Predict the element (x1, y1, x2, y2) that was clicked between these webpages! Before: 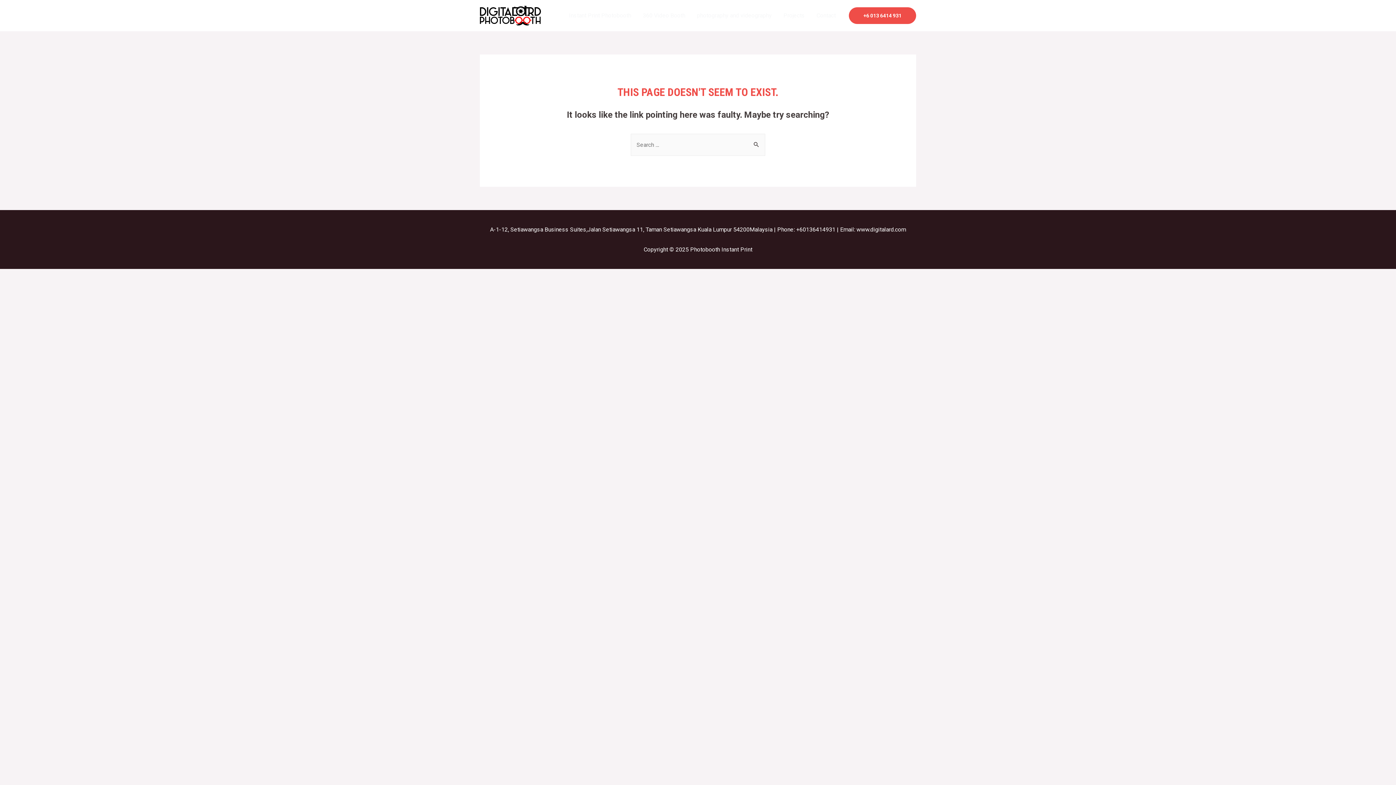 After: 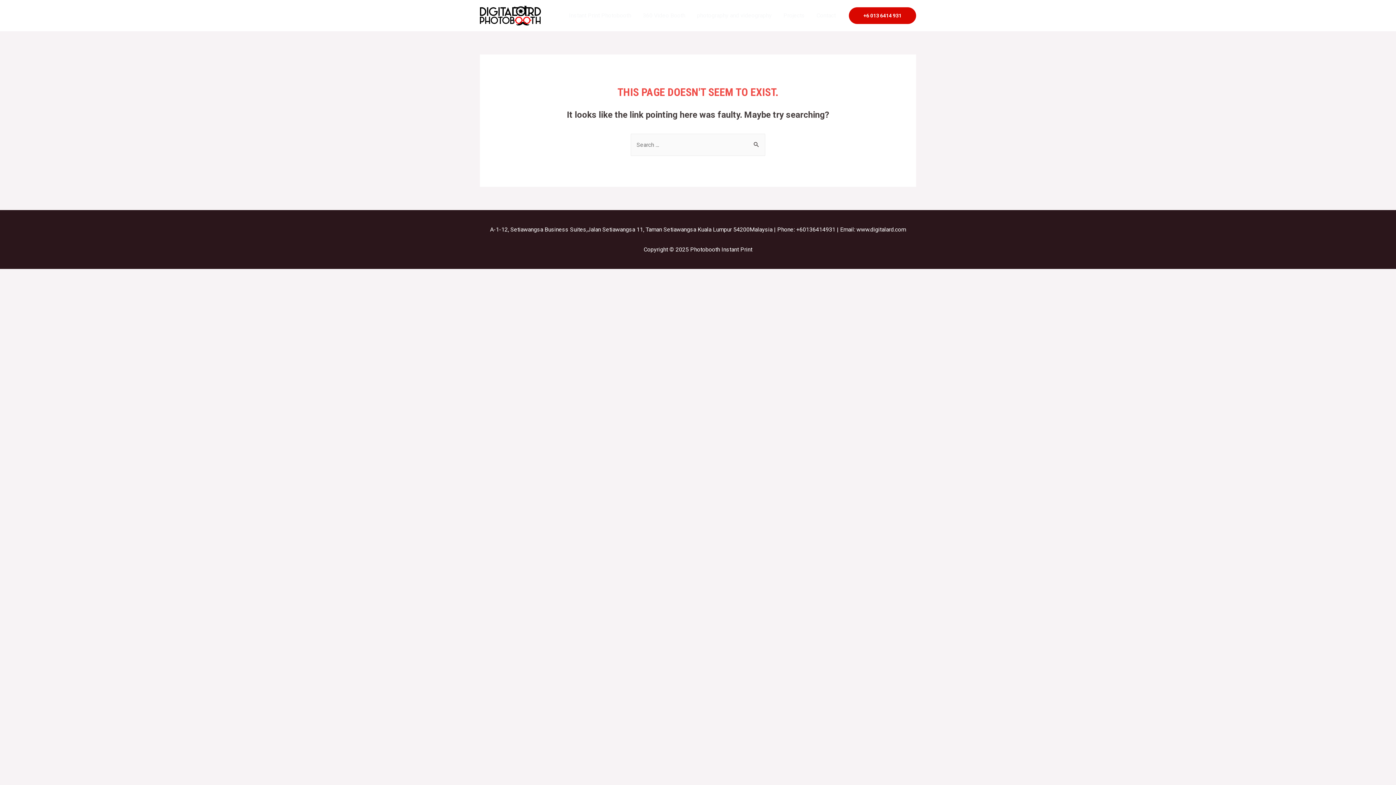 Action: label: +6 013 6414 931 bbox: (849, 7, 916, 24)